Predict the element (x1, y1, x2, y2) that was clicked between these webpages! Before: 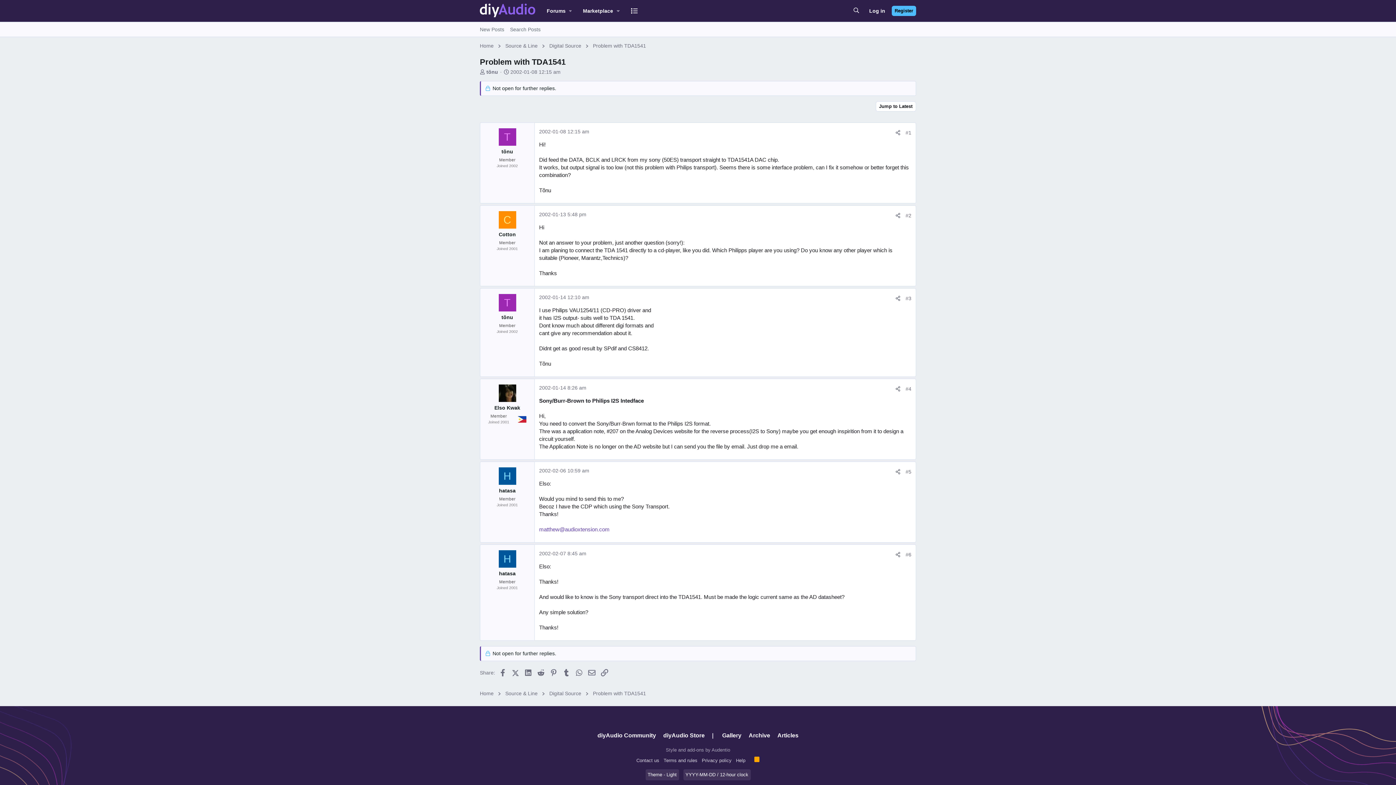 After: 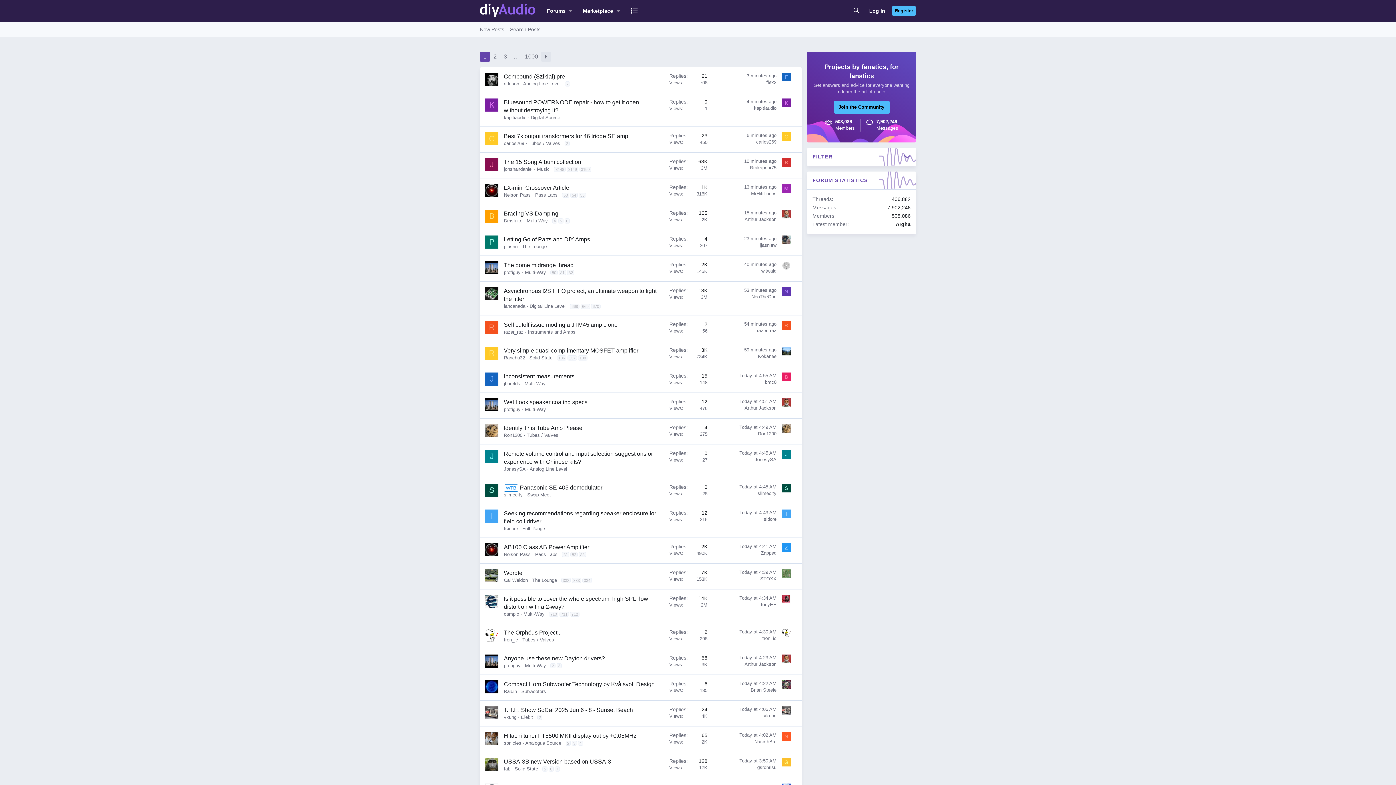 Action: label: Home bbox: (477, 689, 495, 698)